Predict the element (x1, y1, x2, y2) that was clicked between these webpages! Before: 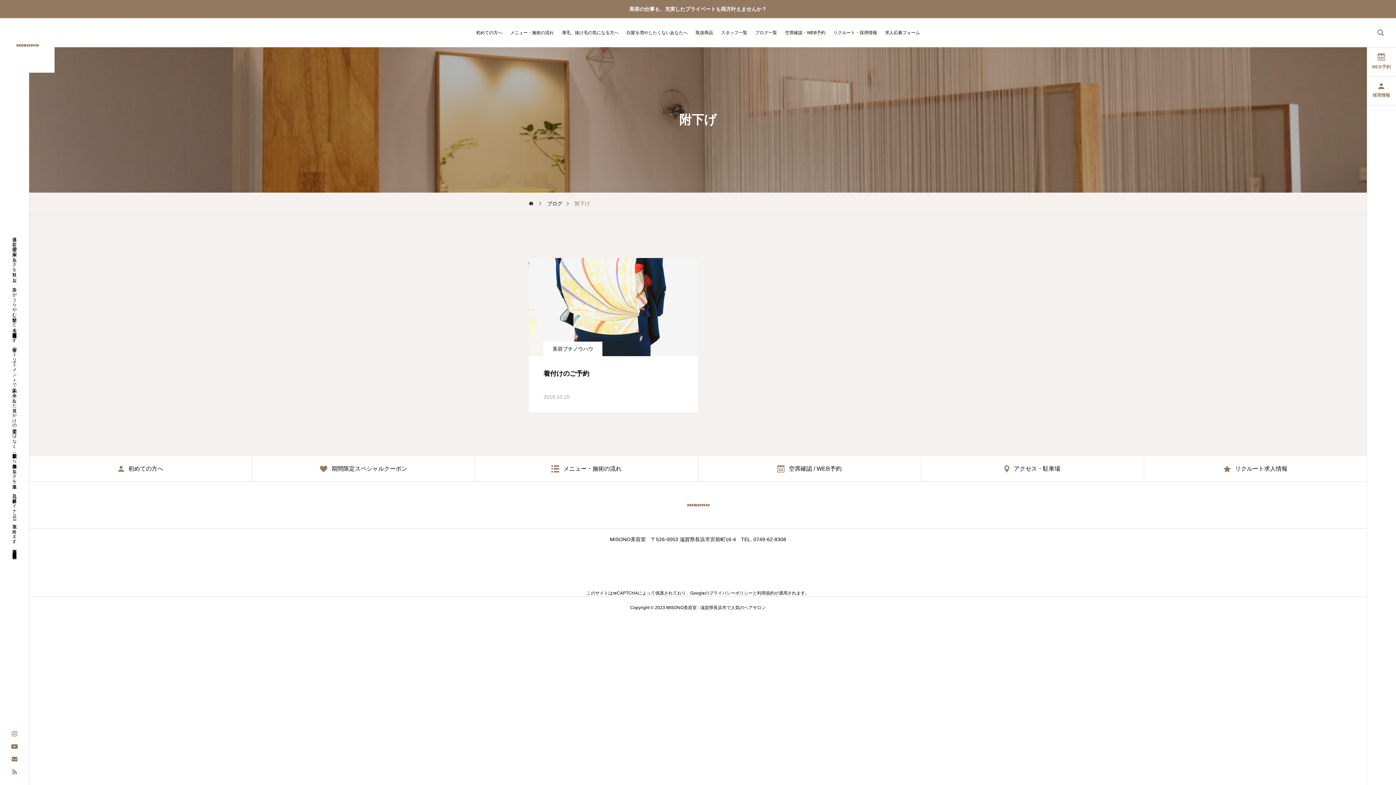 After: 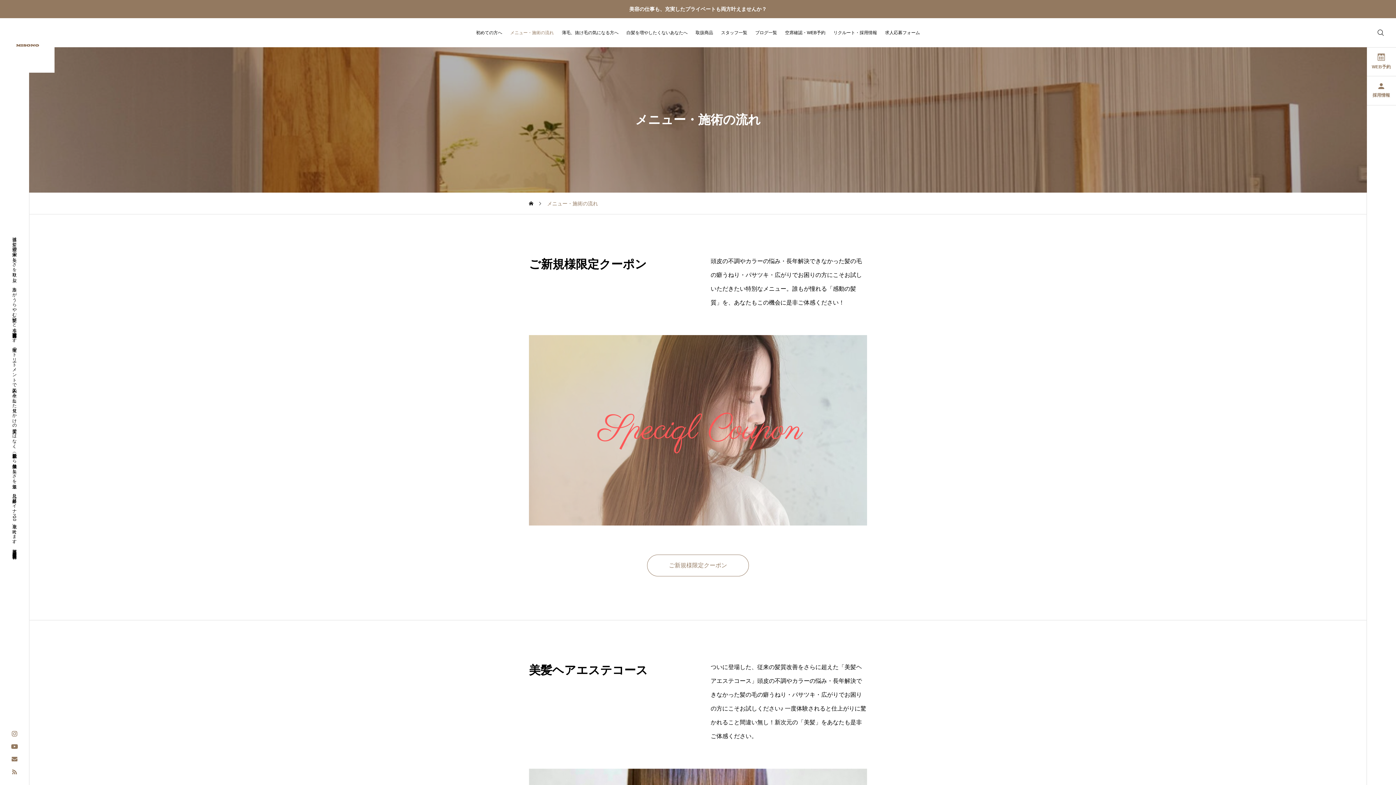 Action: bbox: (475, 456, 698, 481) label: メニュー・施術の流れ